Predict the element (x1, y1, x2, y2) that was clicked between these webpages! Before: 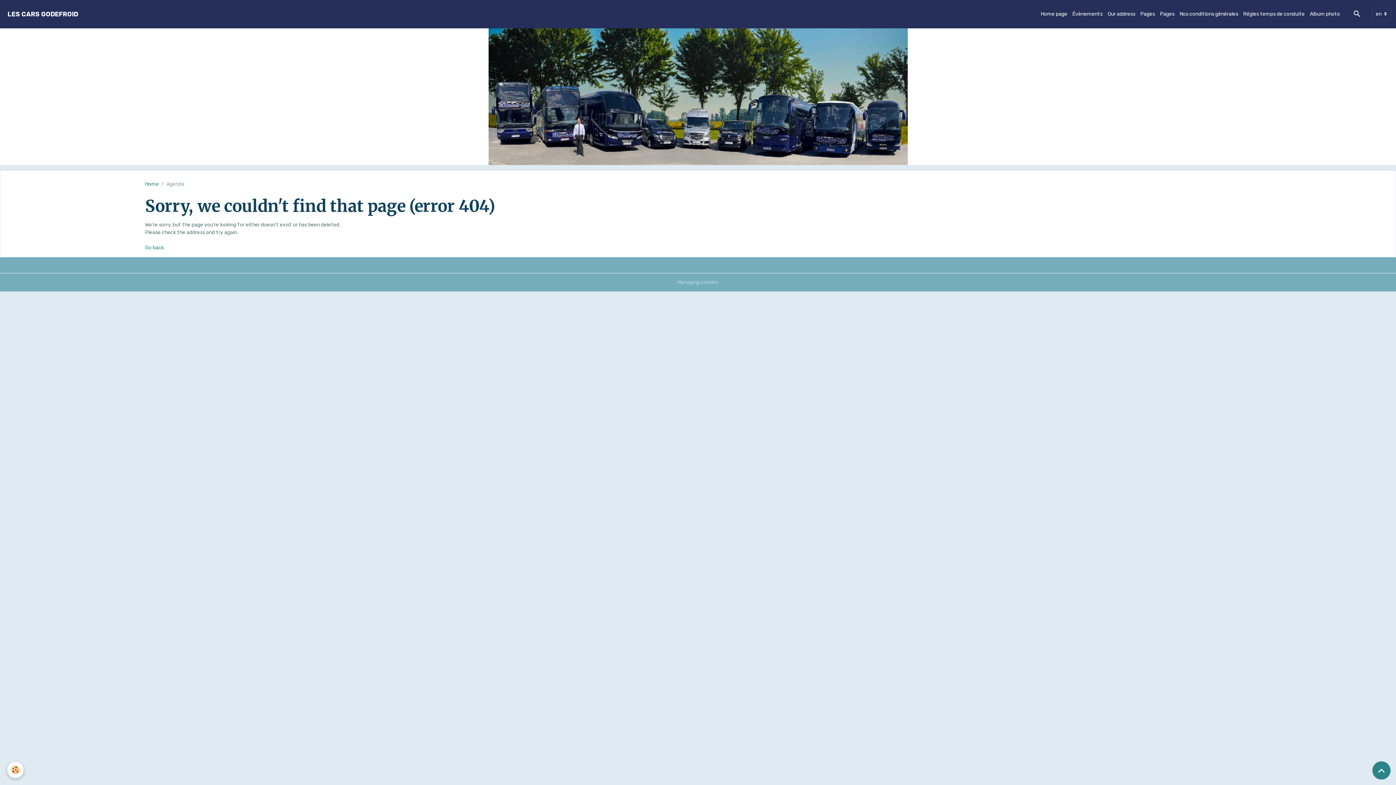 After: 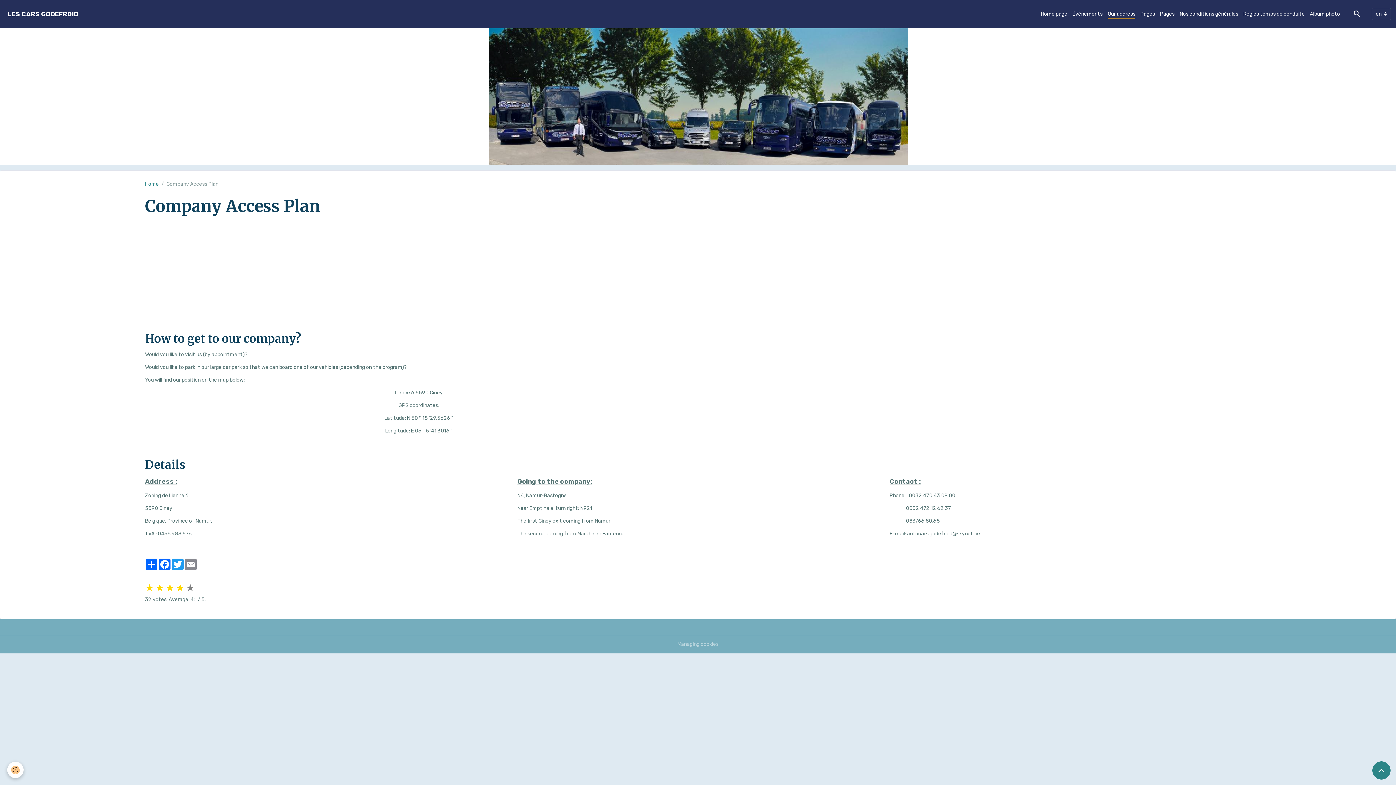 Action: bbox: (1105, 7, 1138, 20) label: Our address